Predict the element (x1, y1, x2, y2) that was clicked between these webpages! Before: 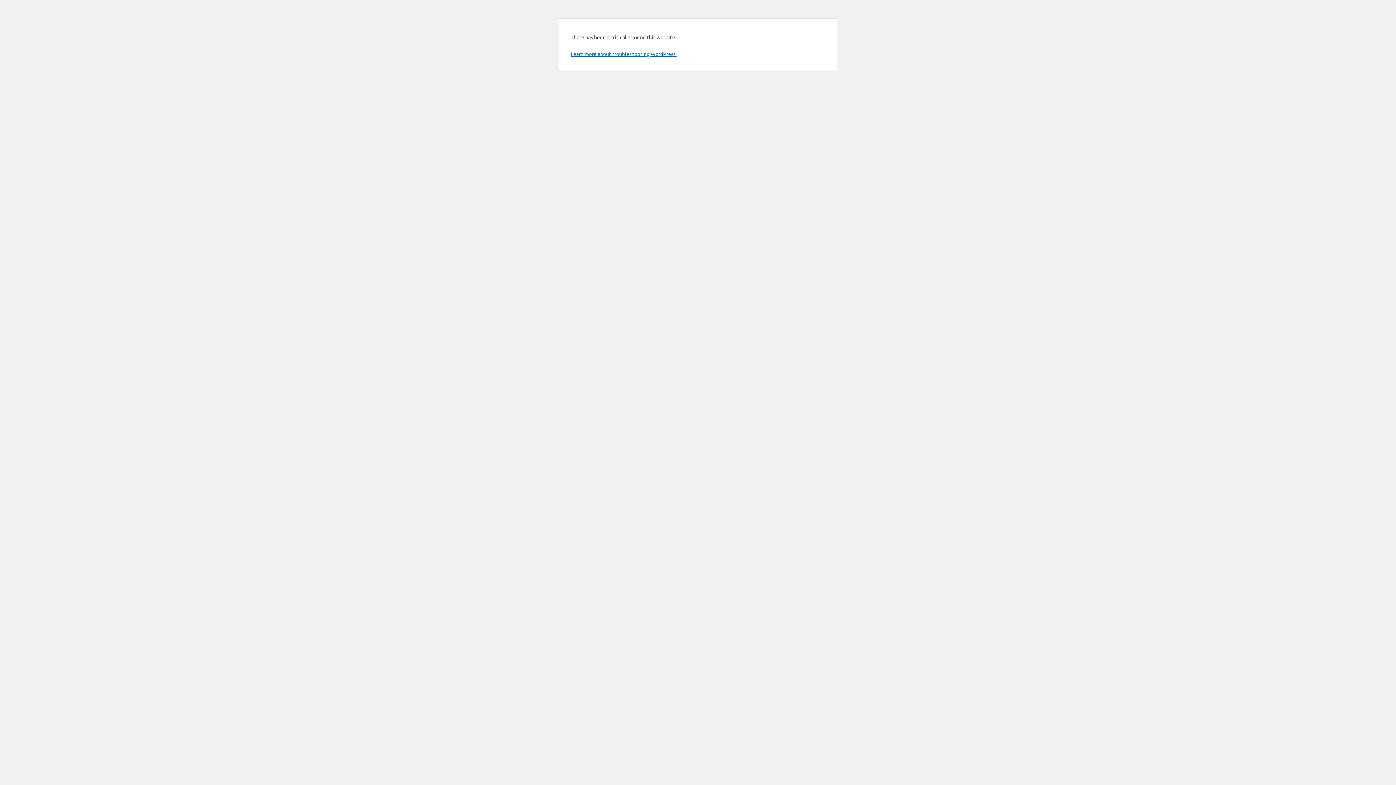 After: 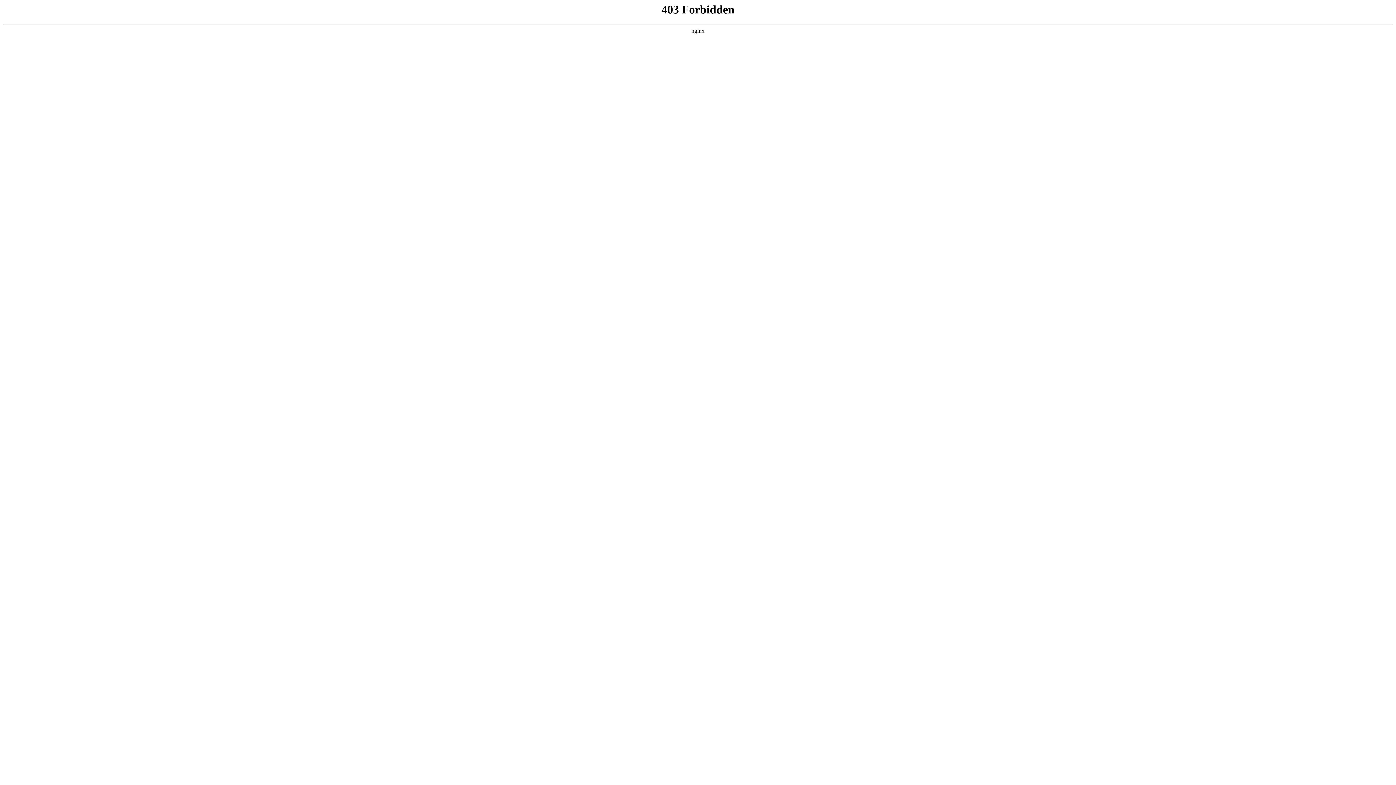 Action: bbox: (570, 50, 676, 57) label: Learn more about troubleshooting WordPress.